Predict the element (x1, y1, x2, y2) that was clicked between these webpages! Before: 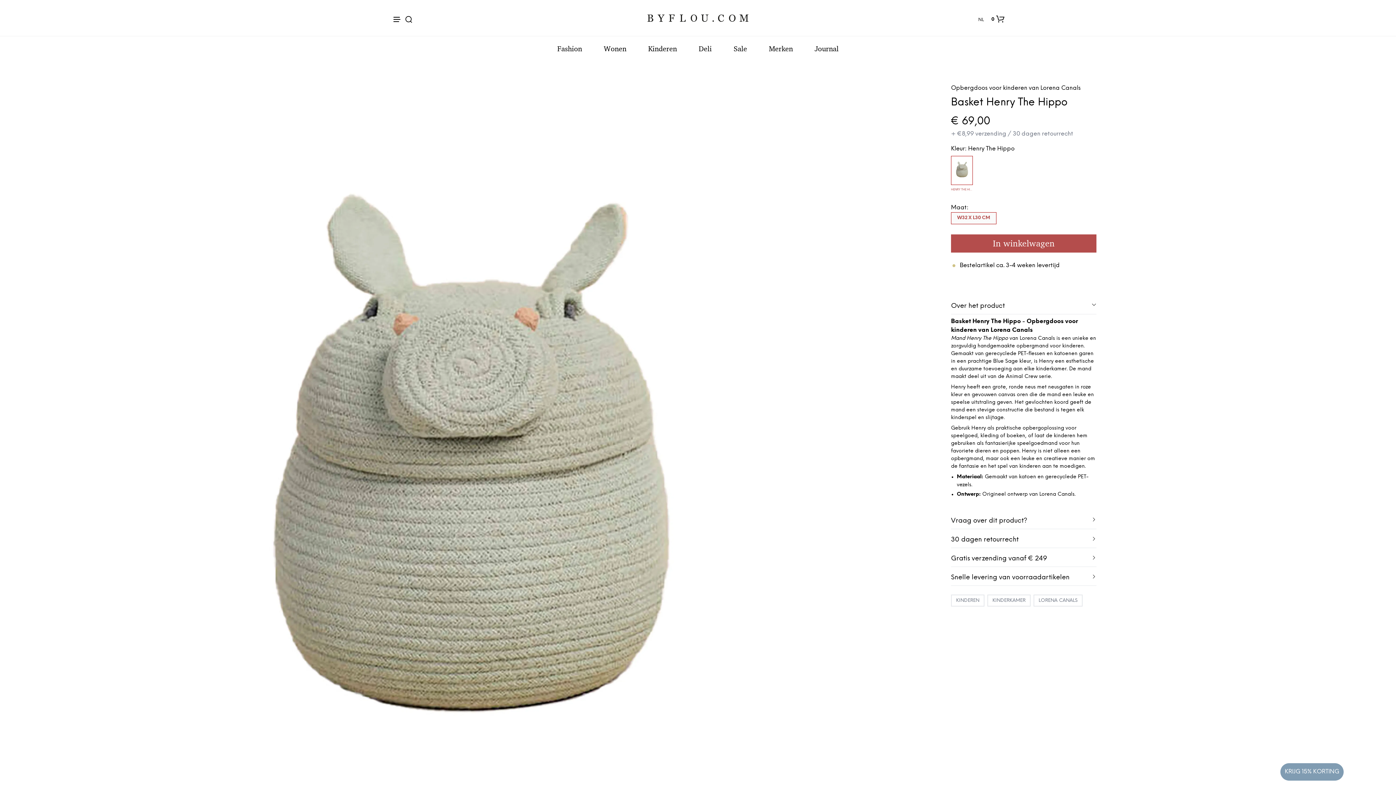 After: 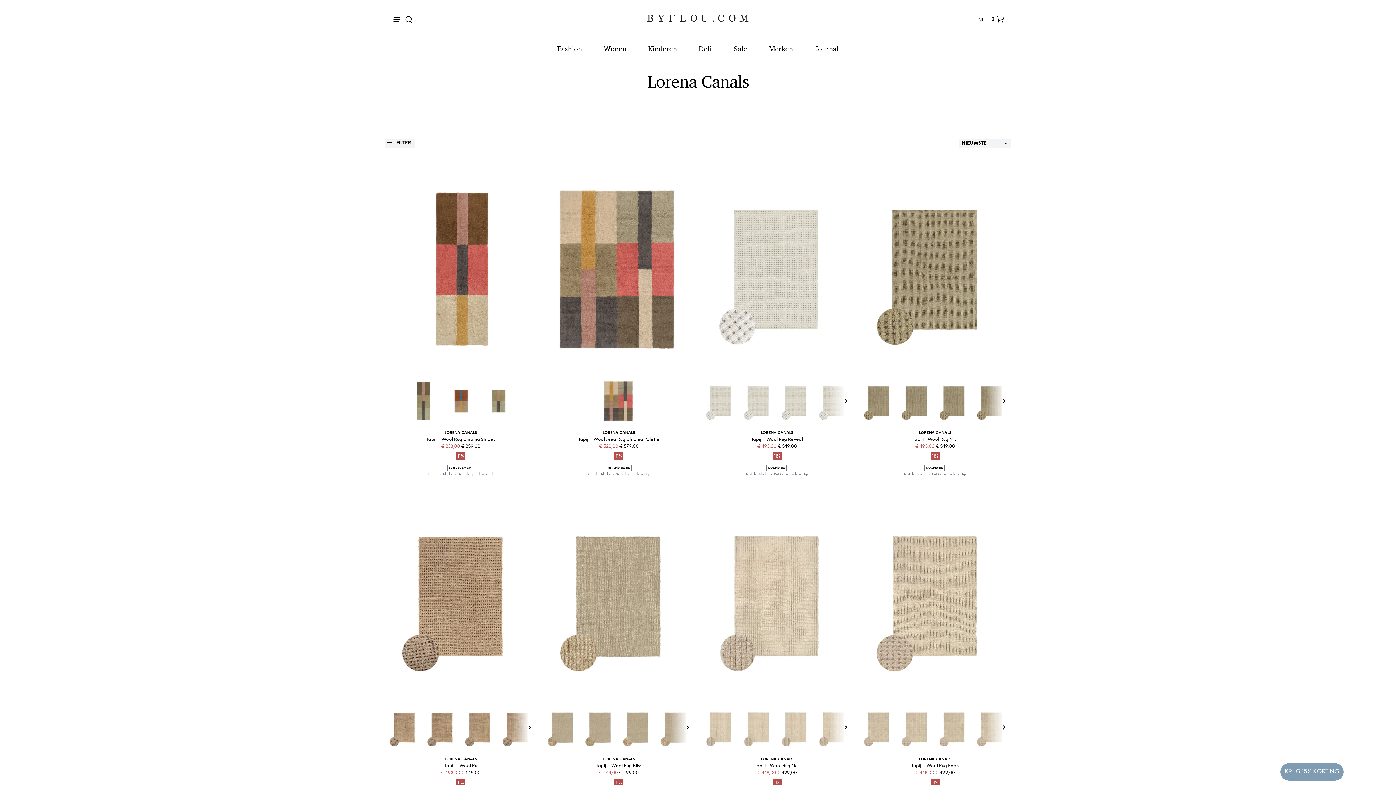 Action: label: Lorena Canals bbox: (1020, 336, 1055, 341)